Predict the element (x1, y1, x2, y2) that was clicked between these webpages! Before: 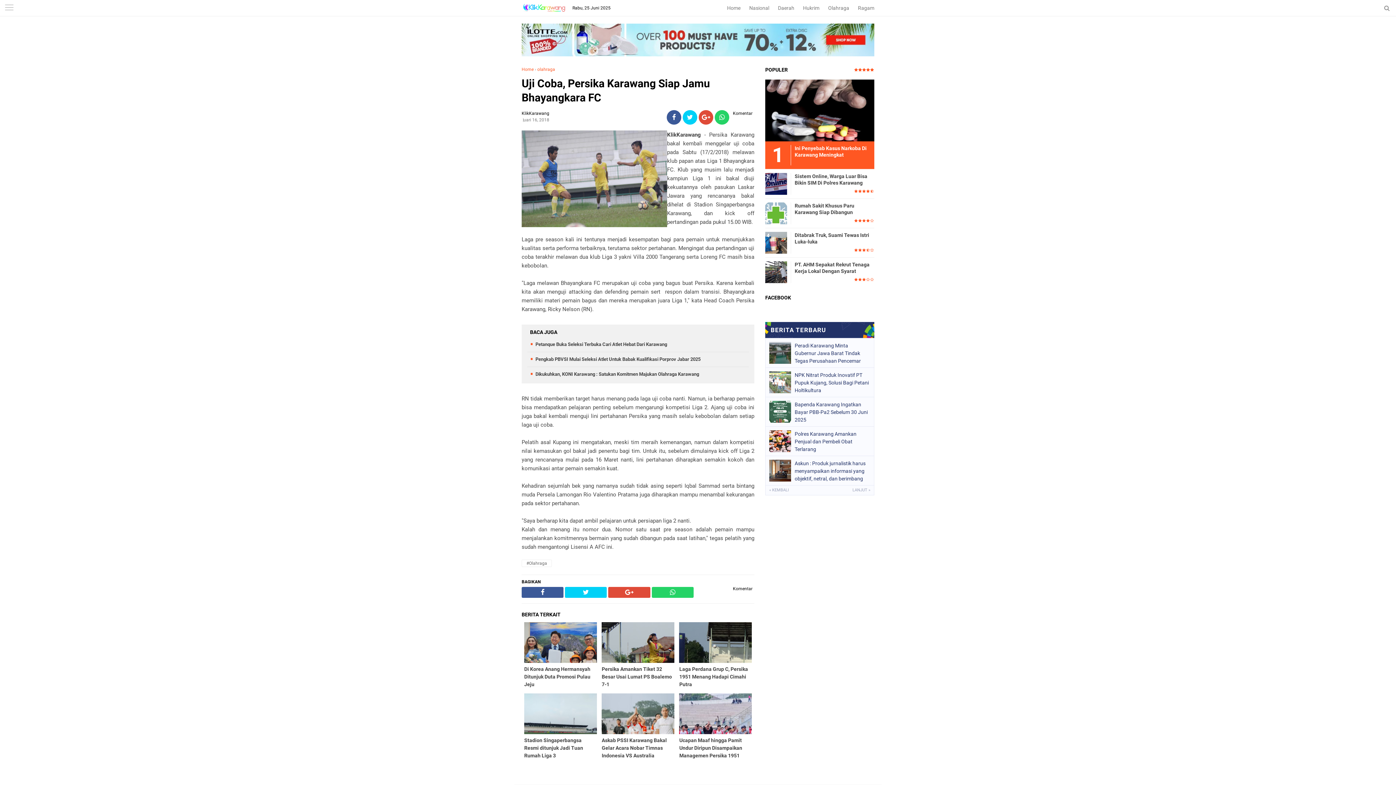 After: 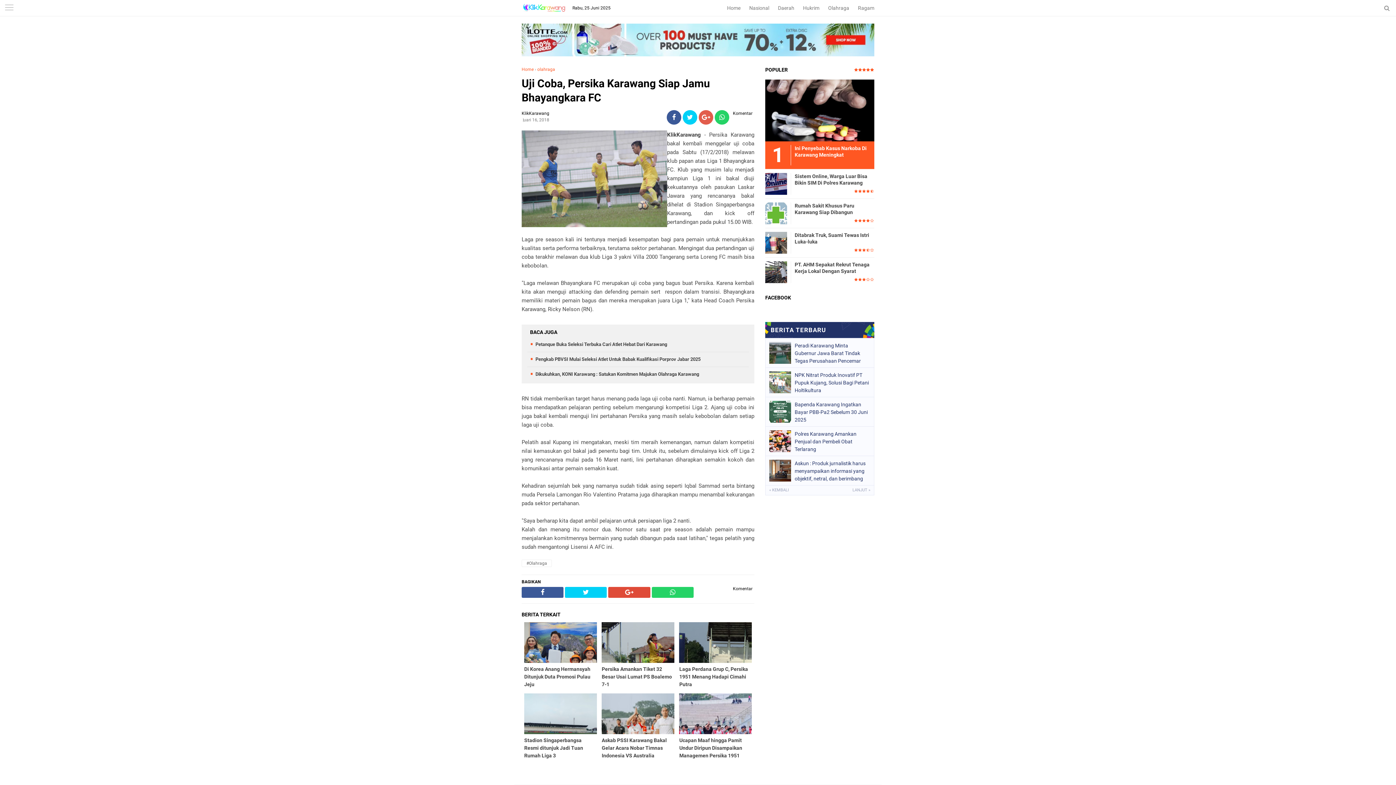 Action: bbox: (698, 114, 713, 121)